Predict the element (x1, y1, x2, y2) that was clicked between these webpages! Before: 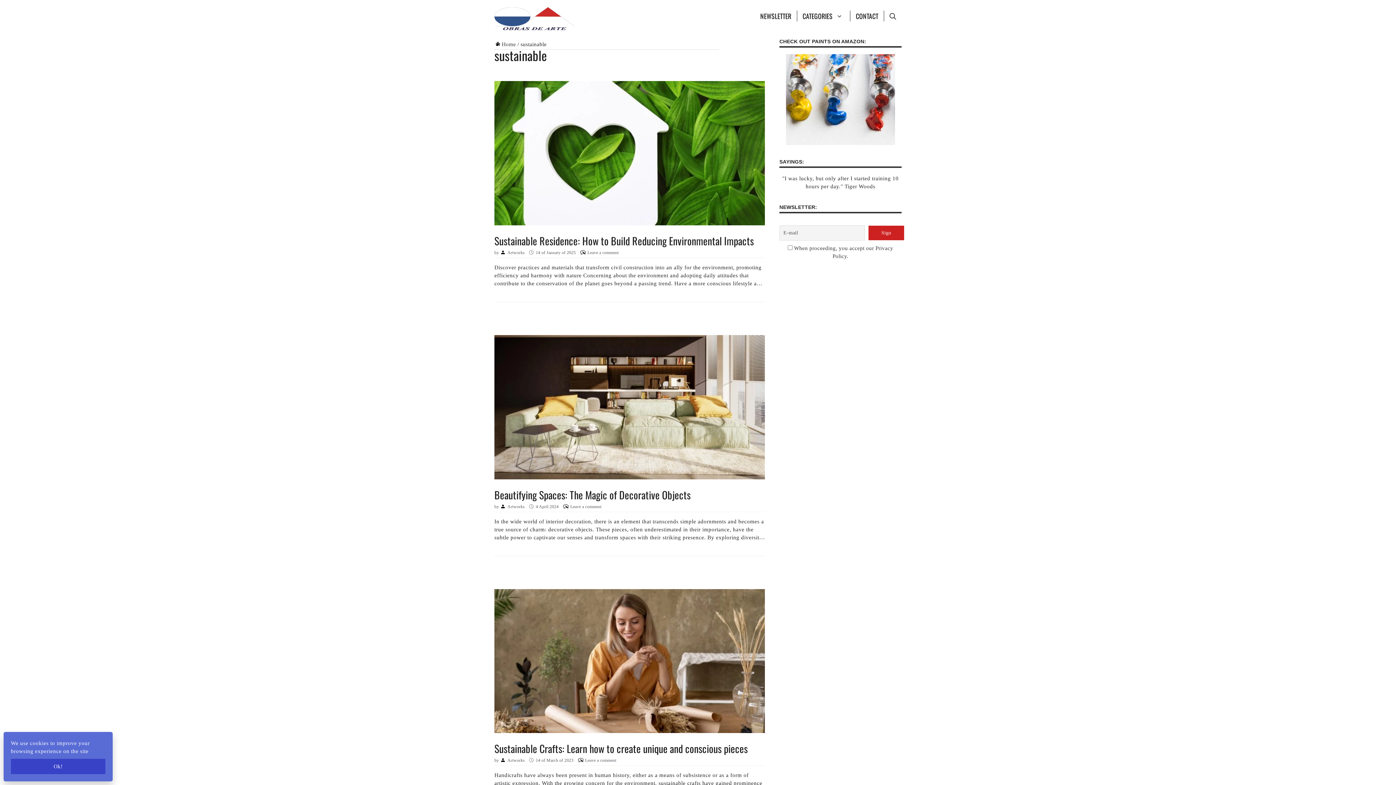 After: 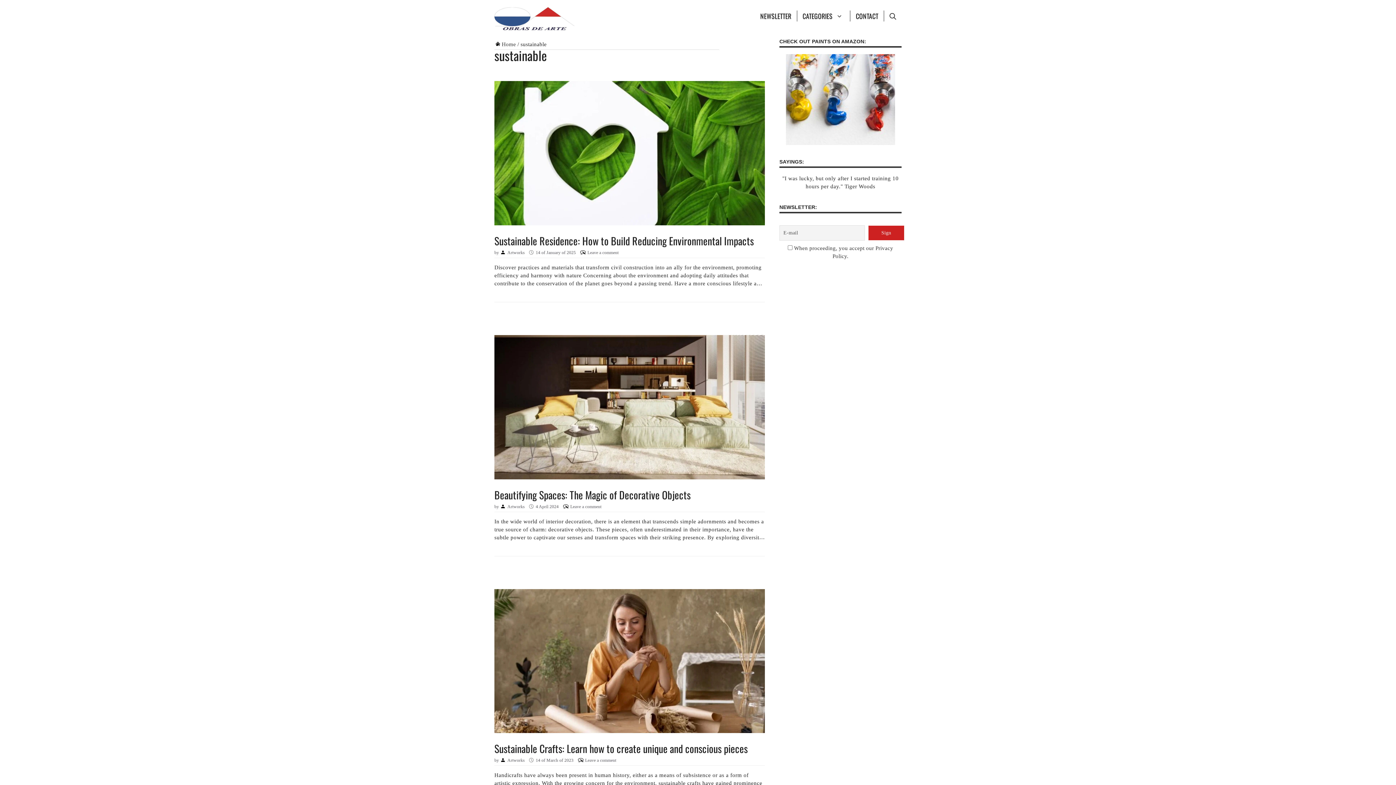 Action: bbox: (10, 759, 105, 774) label: Ok!